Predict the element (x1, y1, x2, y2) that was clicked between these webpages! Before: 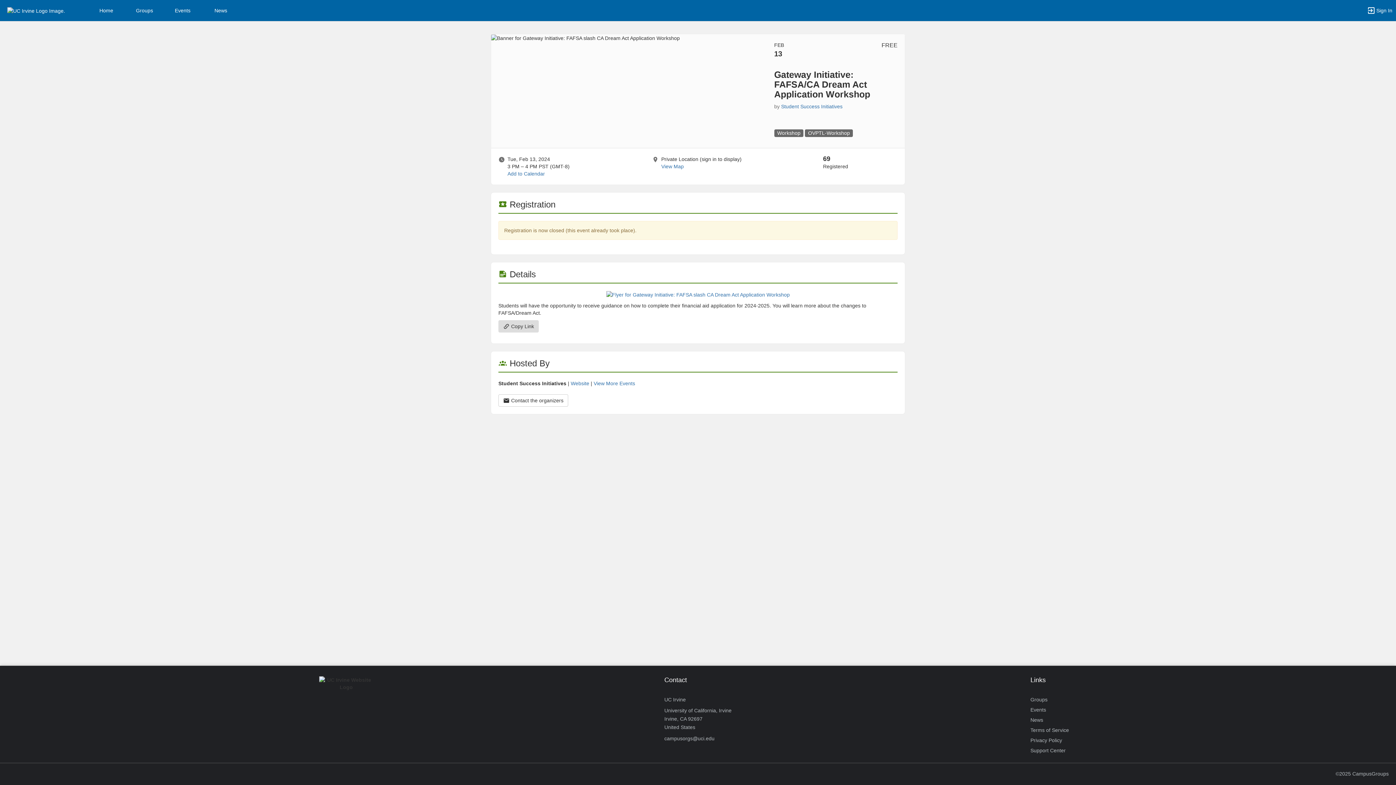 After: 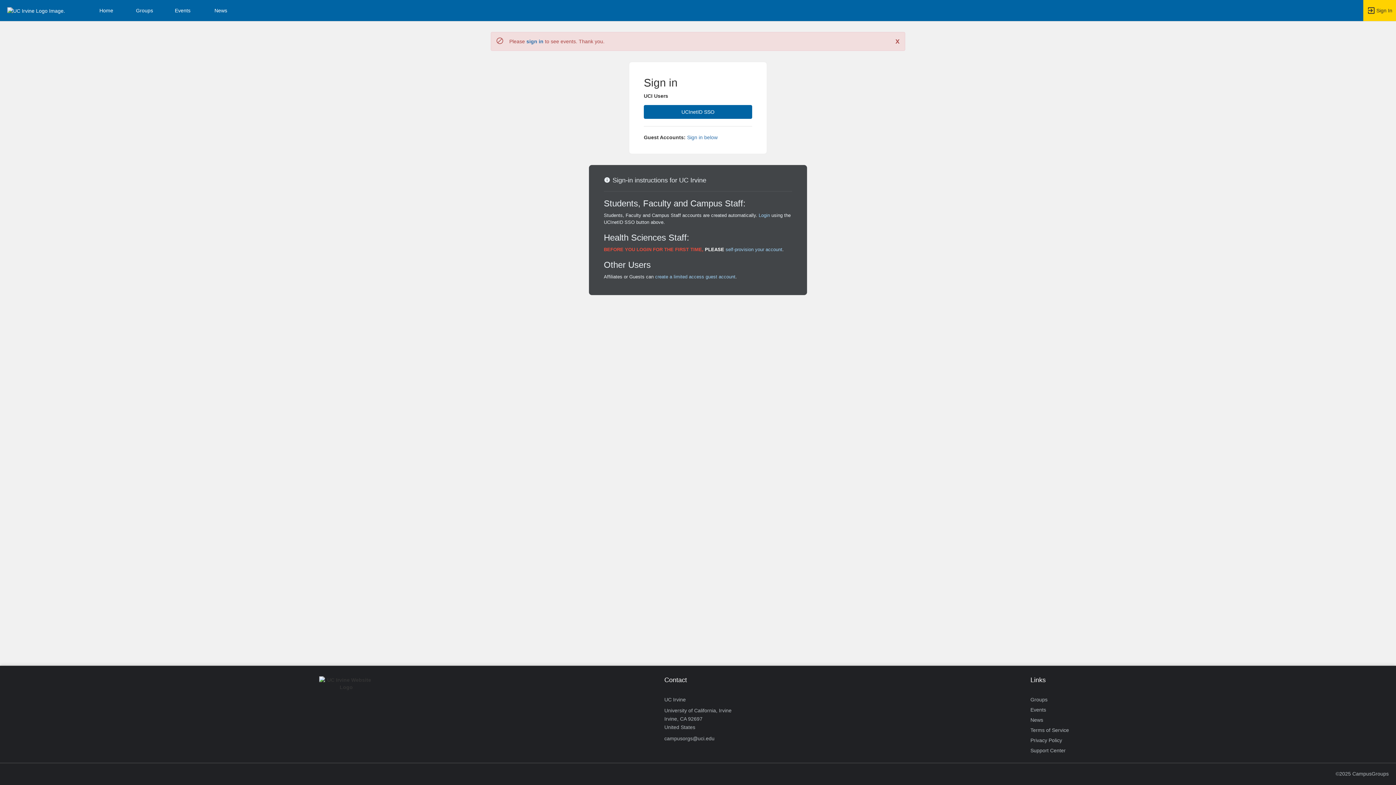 Action: bbox: (1030, 705, 1046, 715) label: Events